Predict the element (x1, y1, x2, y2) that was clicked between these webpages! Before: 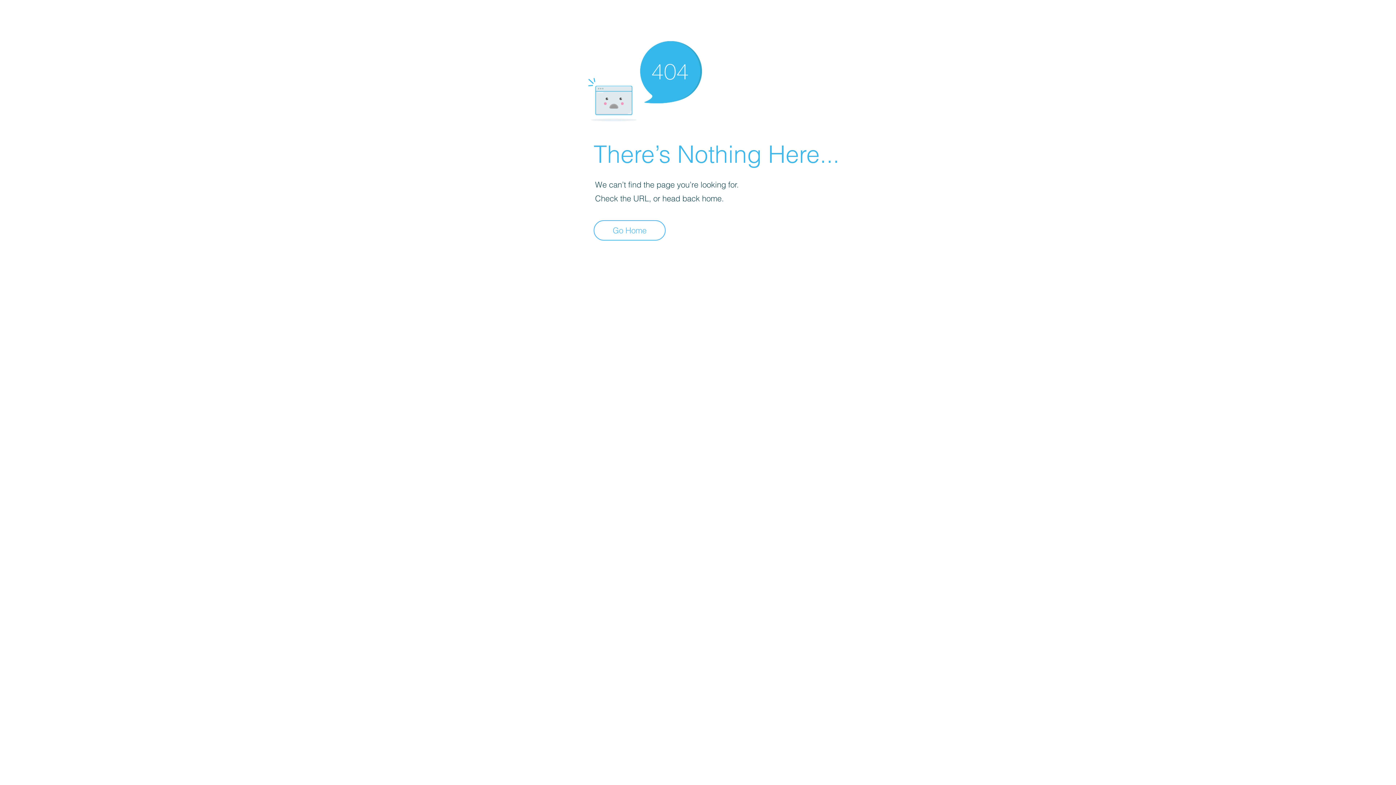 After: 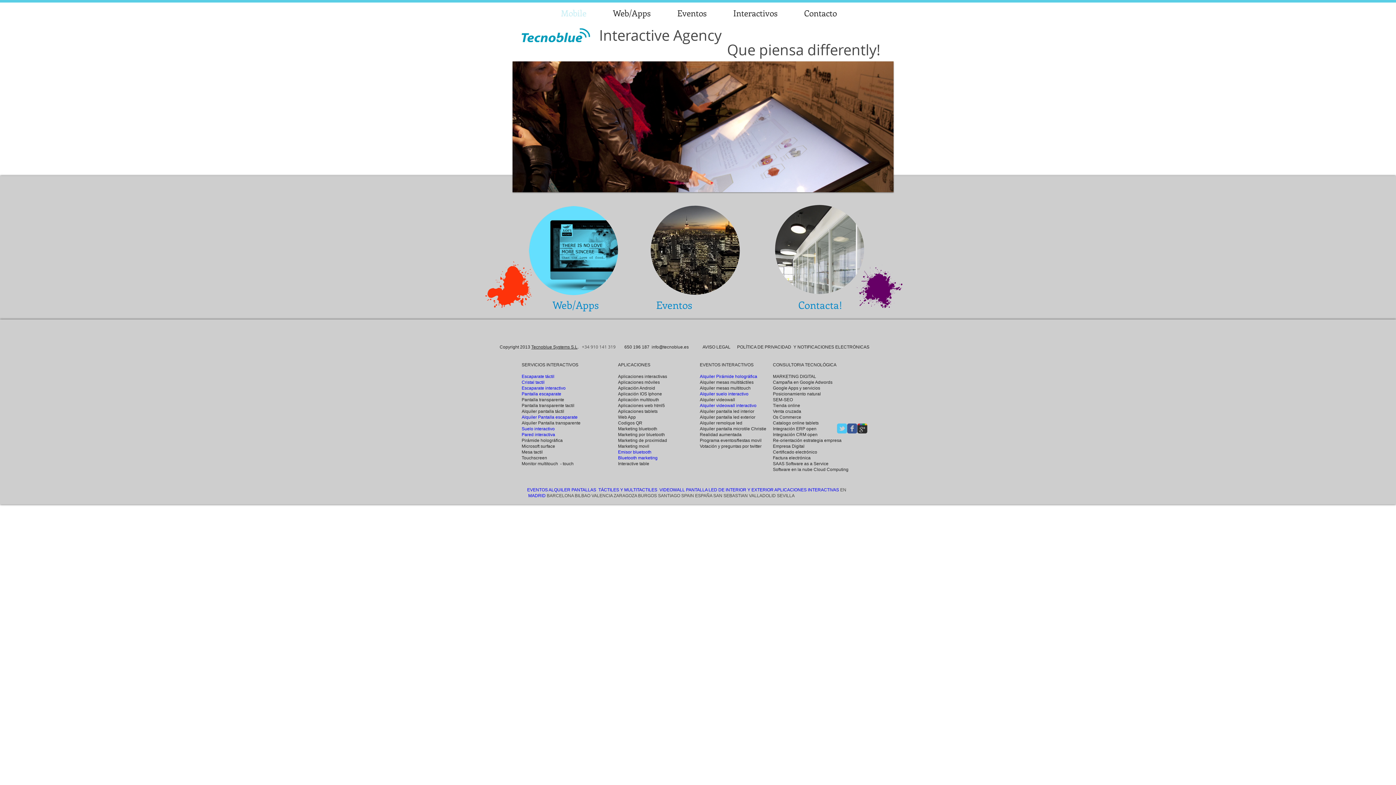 Action: bbox: (593, 220, 665, 240) label: Go Home